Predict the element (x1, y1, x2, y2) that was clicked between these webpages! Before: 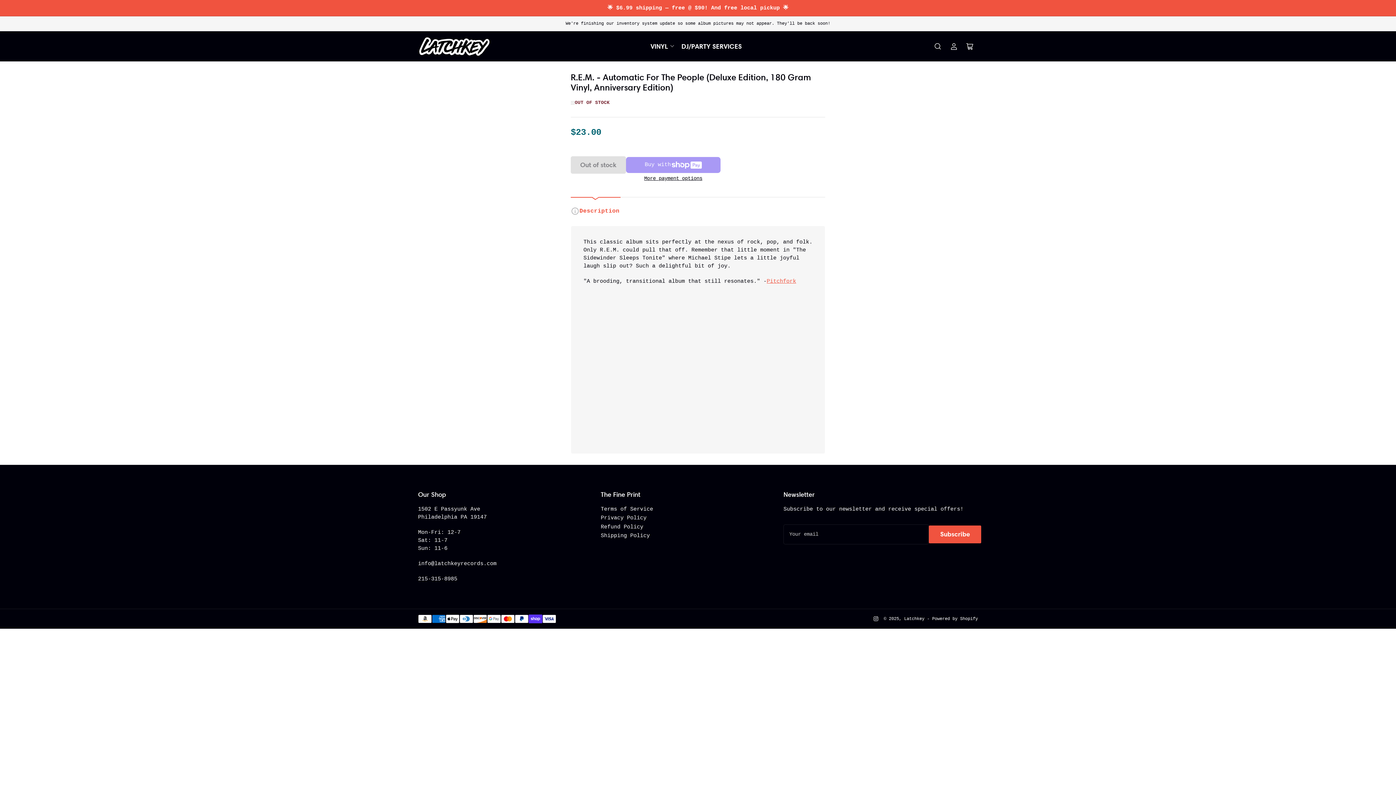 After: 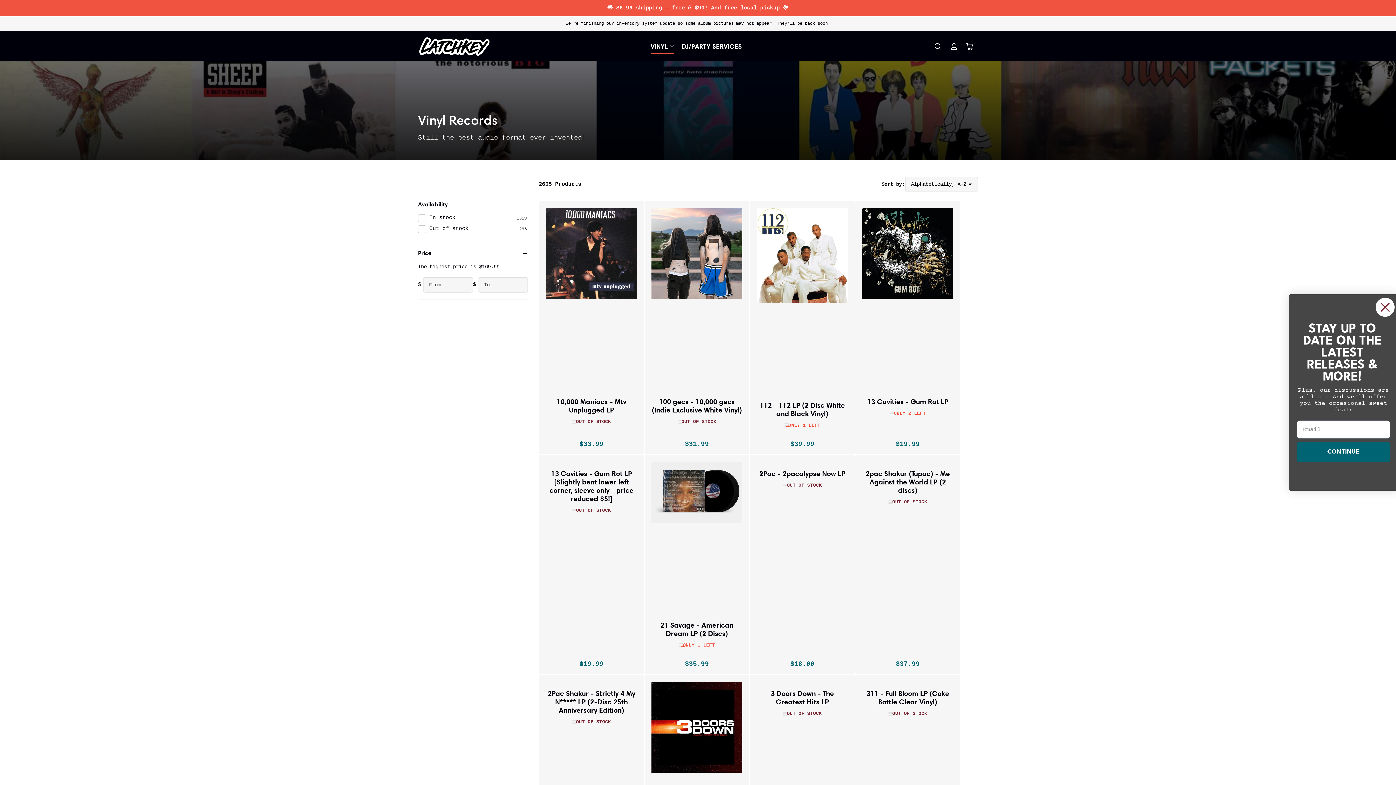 Action: label: VINYL bbox: (650, 39, 674, 53)